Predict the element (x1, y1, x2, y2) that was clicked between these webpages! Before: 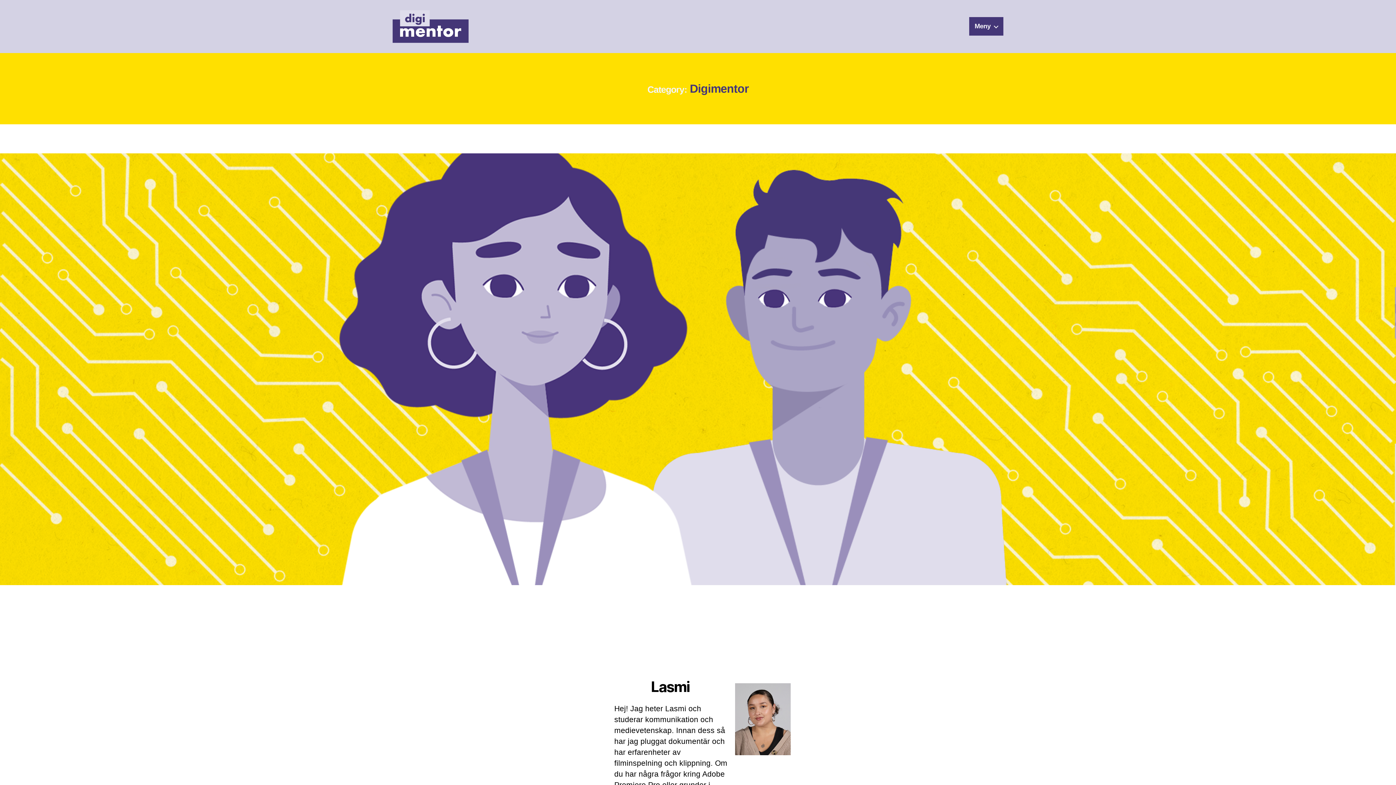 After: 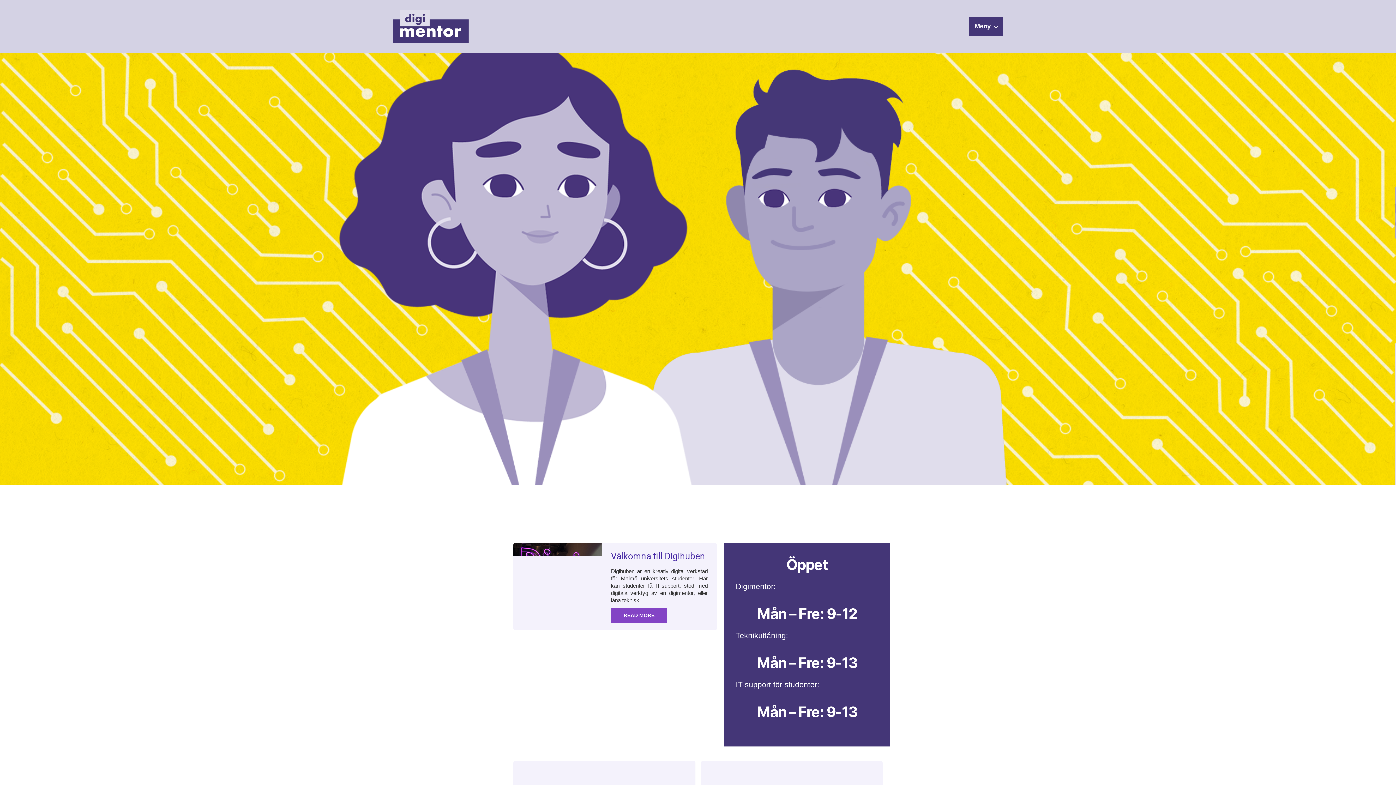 Action: bbox: (974, 22, 998, 30) label: Meny